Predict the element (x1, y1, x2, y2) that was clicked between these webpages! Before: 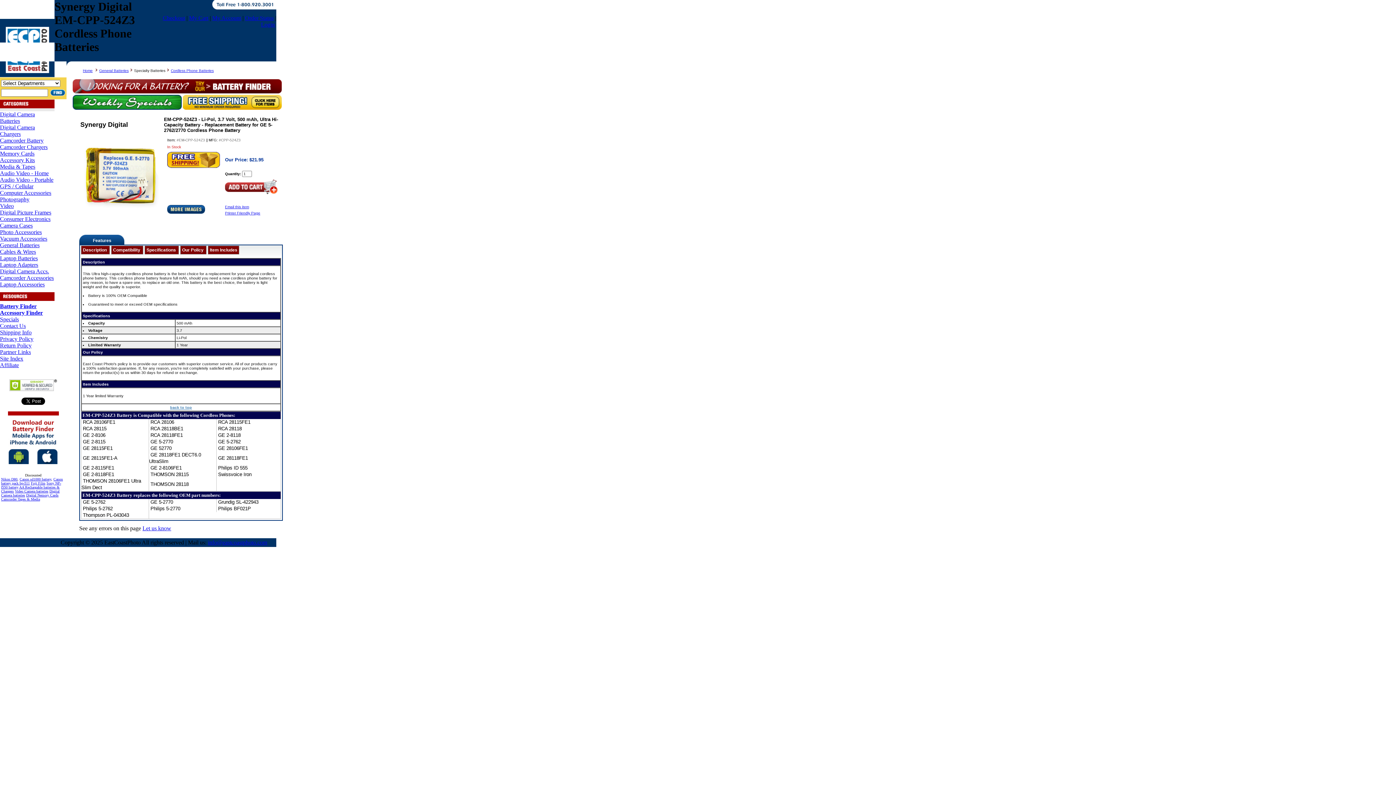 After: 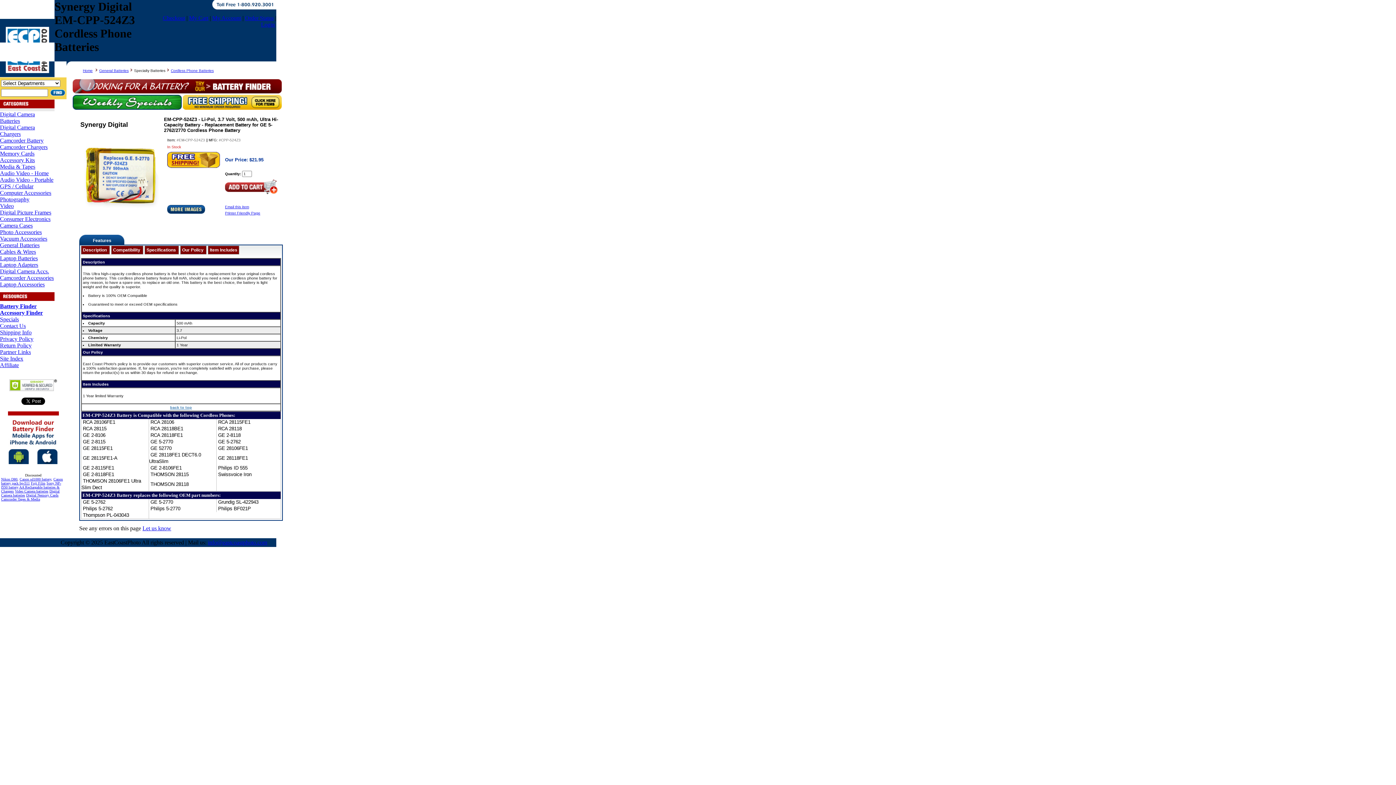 Action: bbox: (208, 539, 267, 545) label: info@eastcoastphoto.com